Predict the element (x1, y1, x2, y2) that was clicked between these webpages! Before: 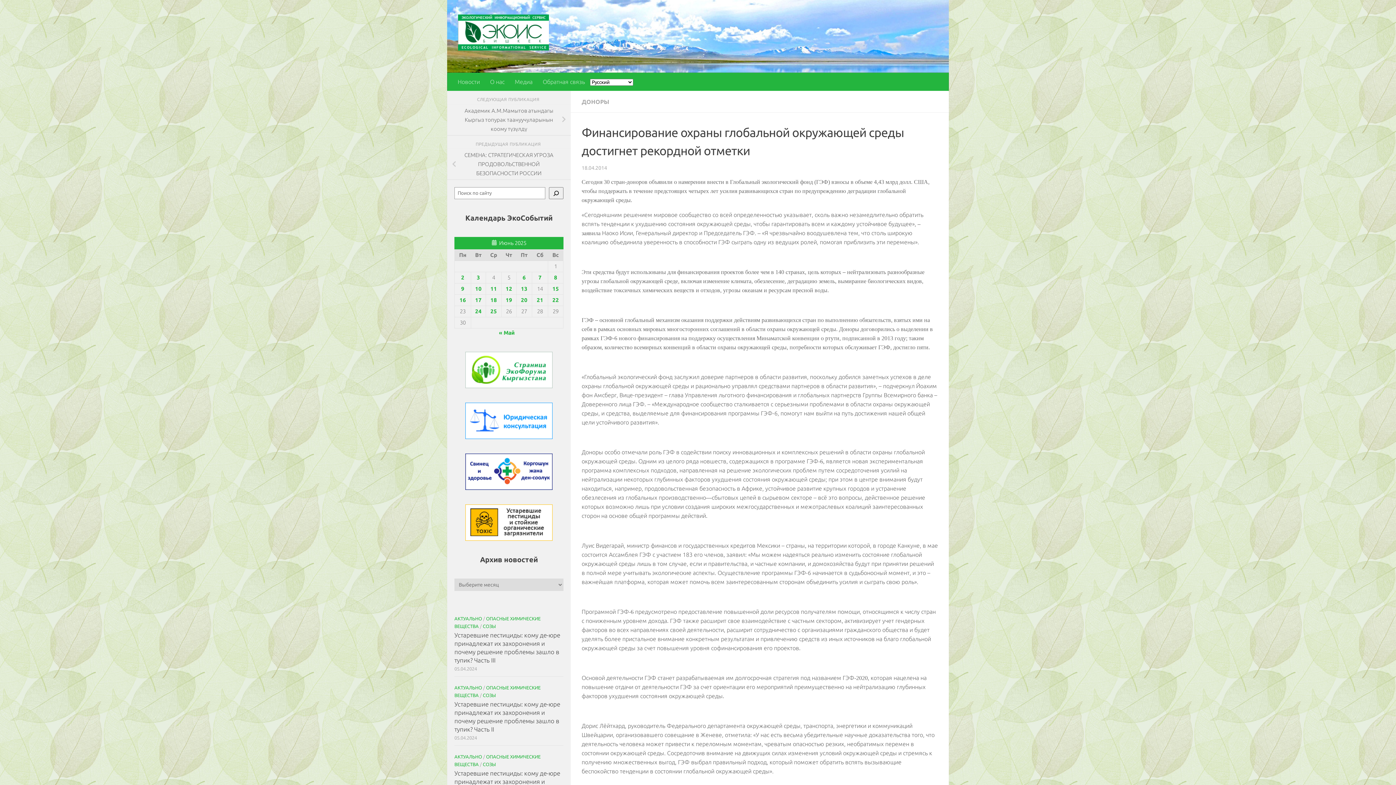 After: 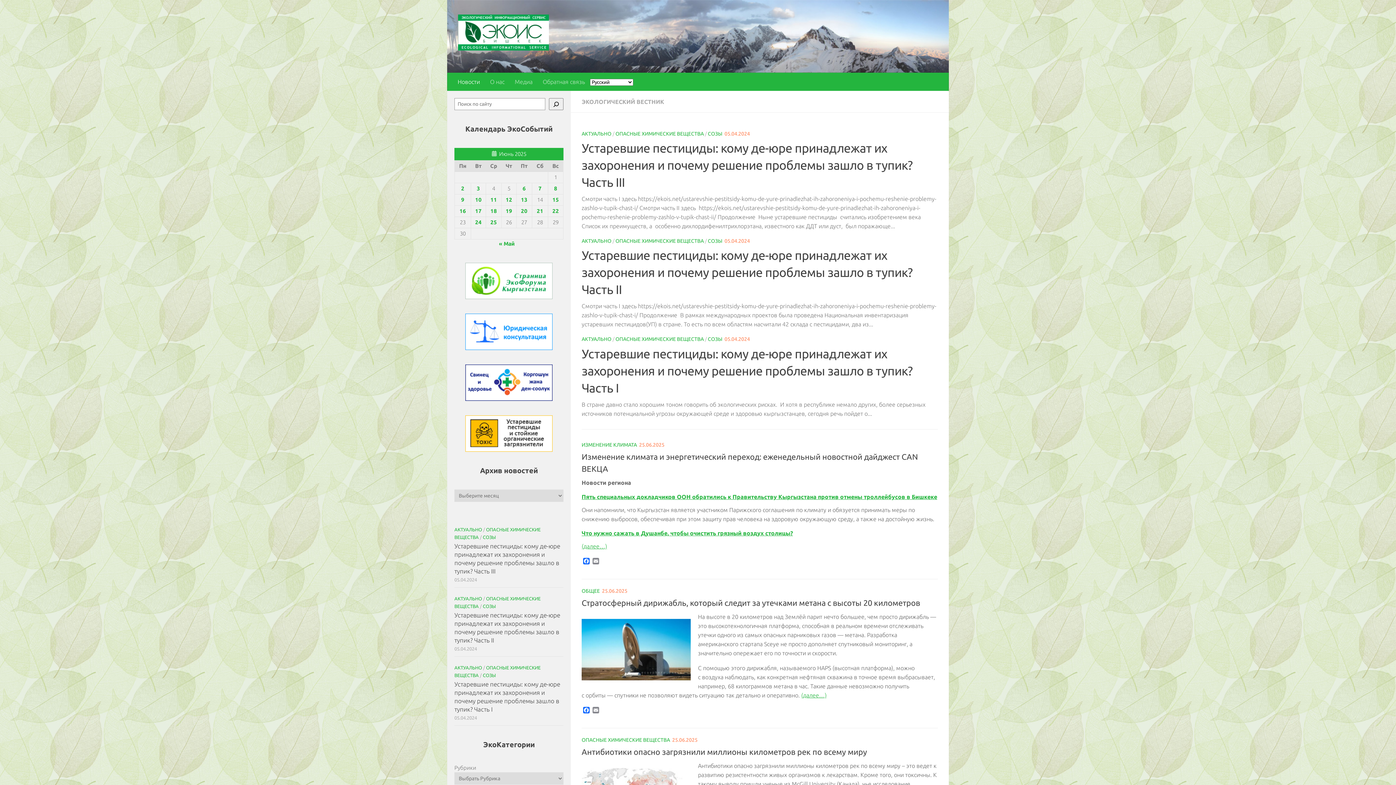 Action: bbox: (458, 14, 549, 50)